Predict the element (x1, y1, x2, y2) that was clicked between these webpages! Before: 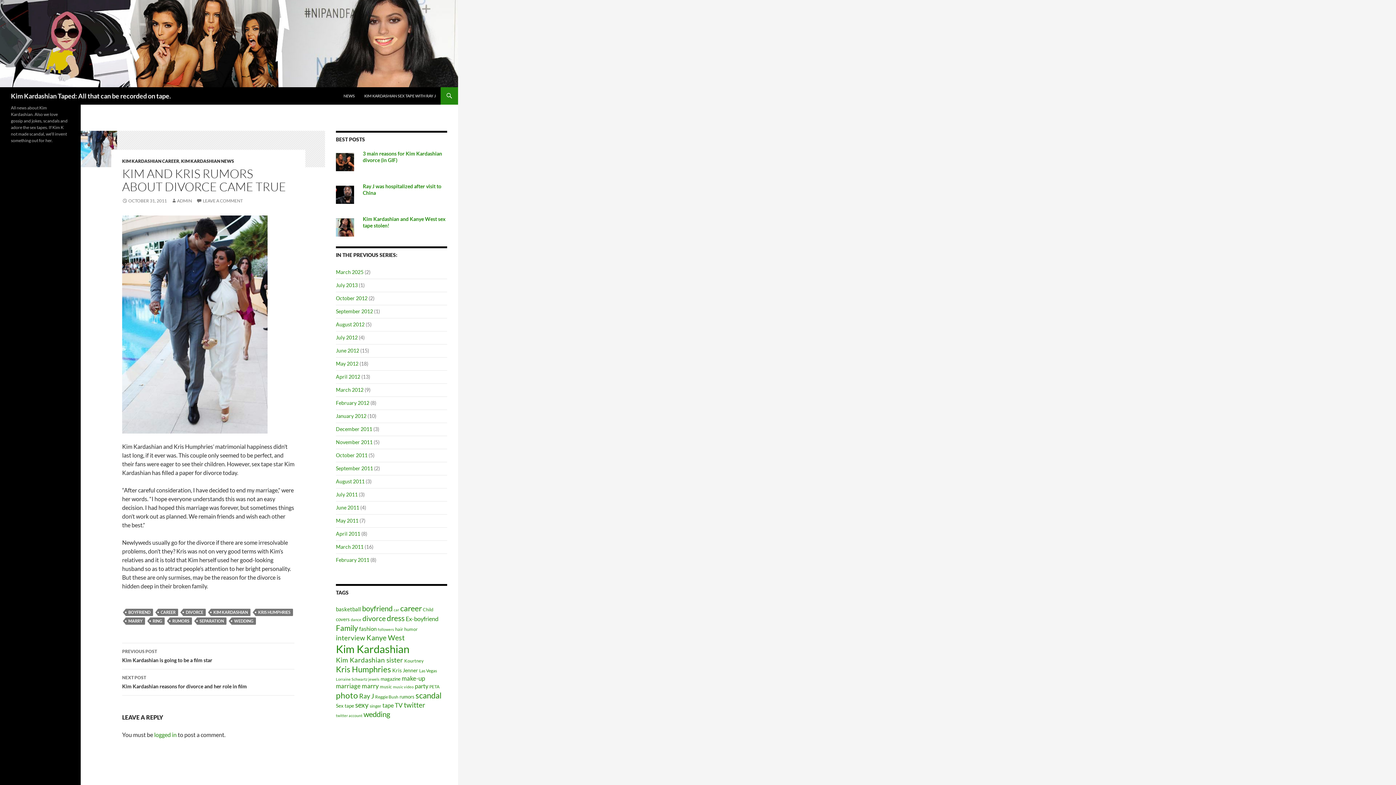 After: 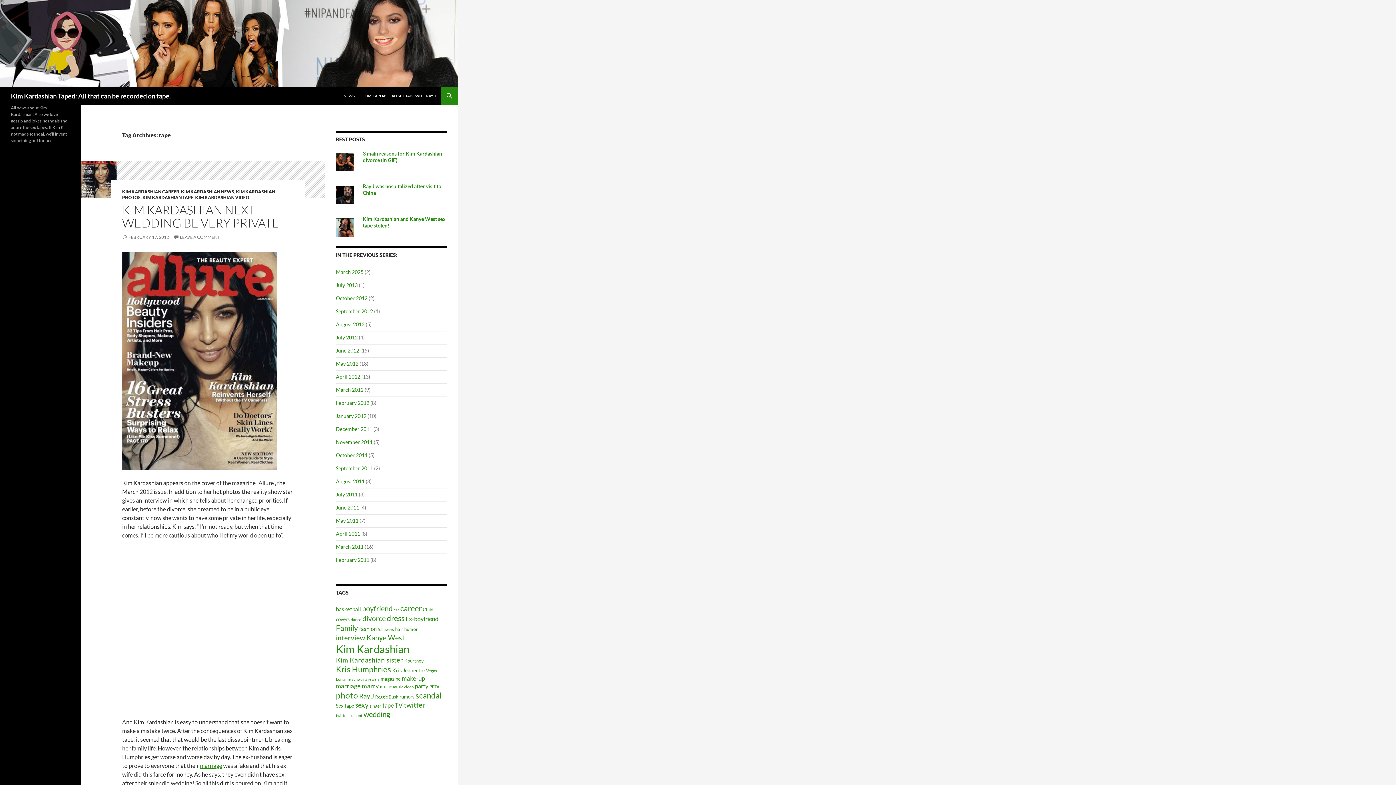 Action: bbox: (382, 702, 393, 709) label: tape (11 items)